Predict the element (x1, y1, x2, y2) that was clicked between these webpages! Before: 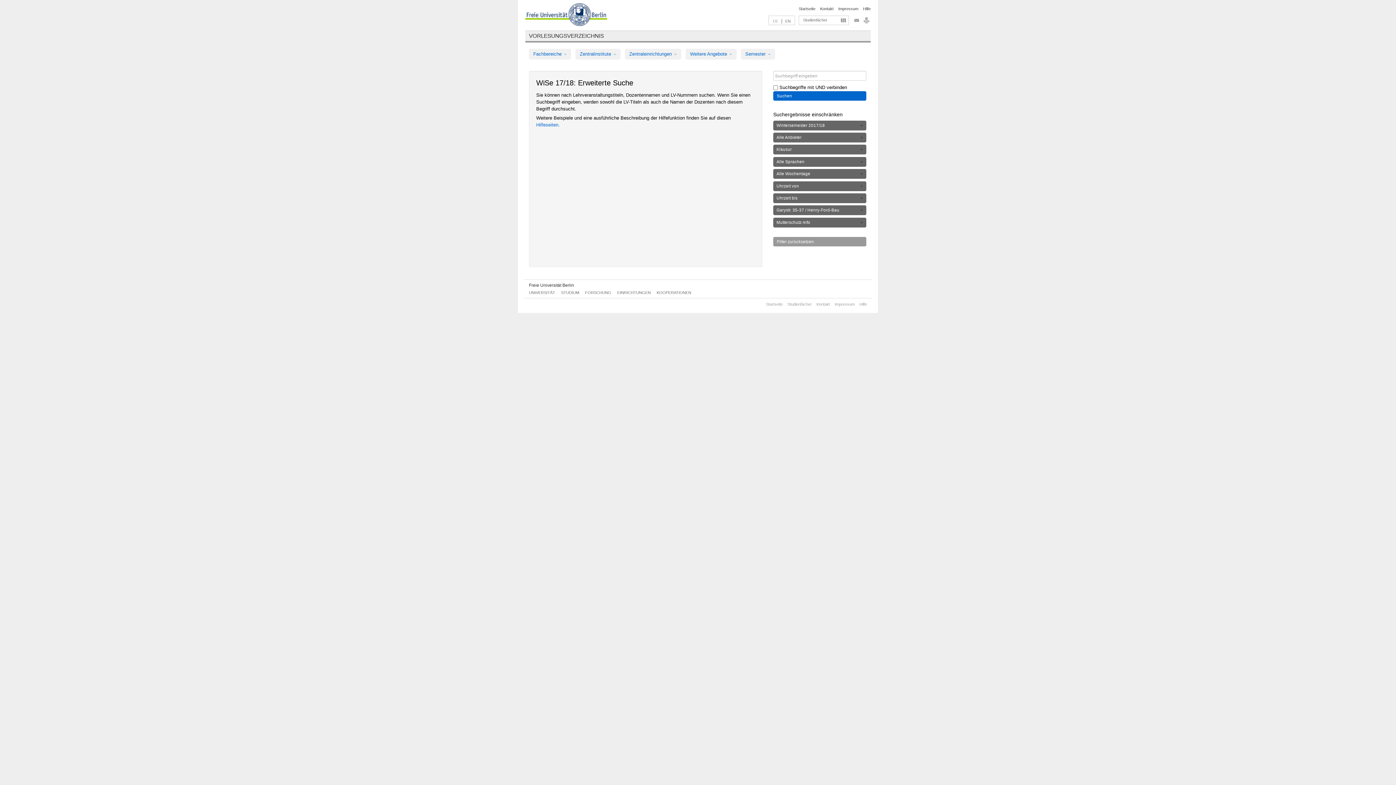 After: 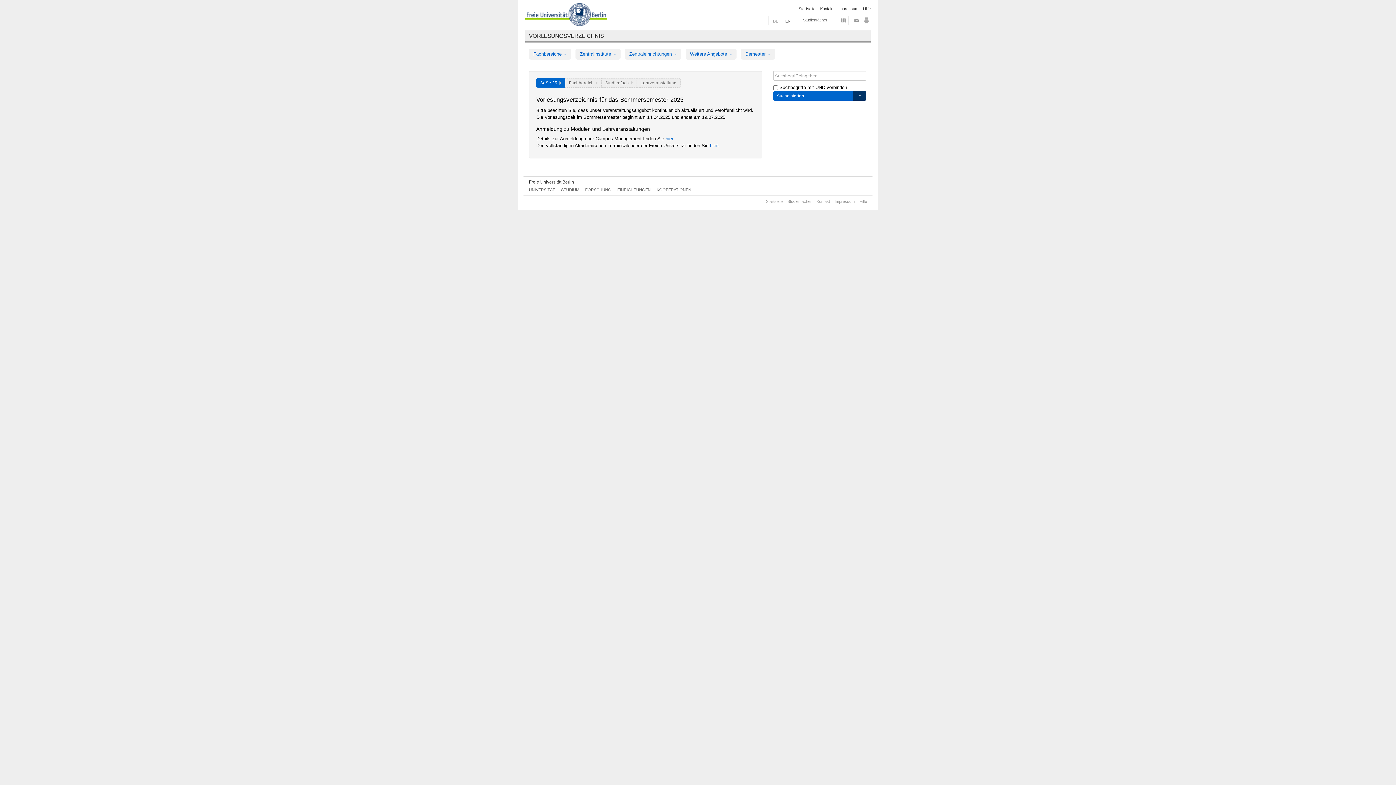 Action: bbox: (529, 32, 604, 38) label: VORLESUNGSVERZEICHNIS